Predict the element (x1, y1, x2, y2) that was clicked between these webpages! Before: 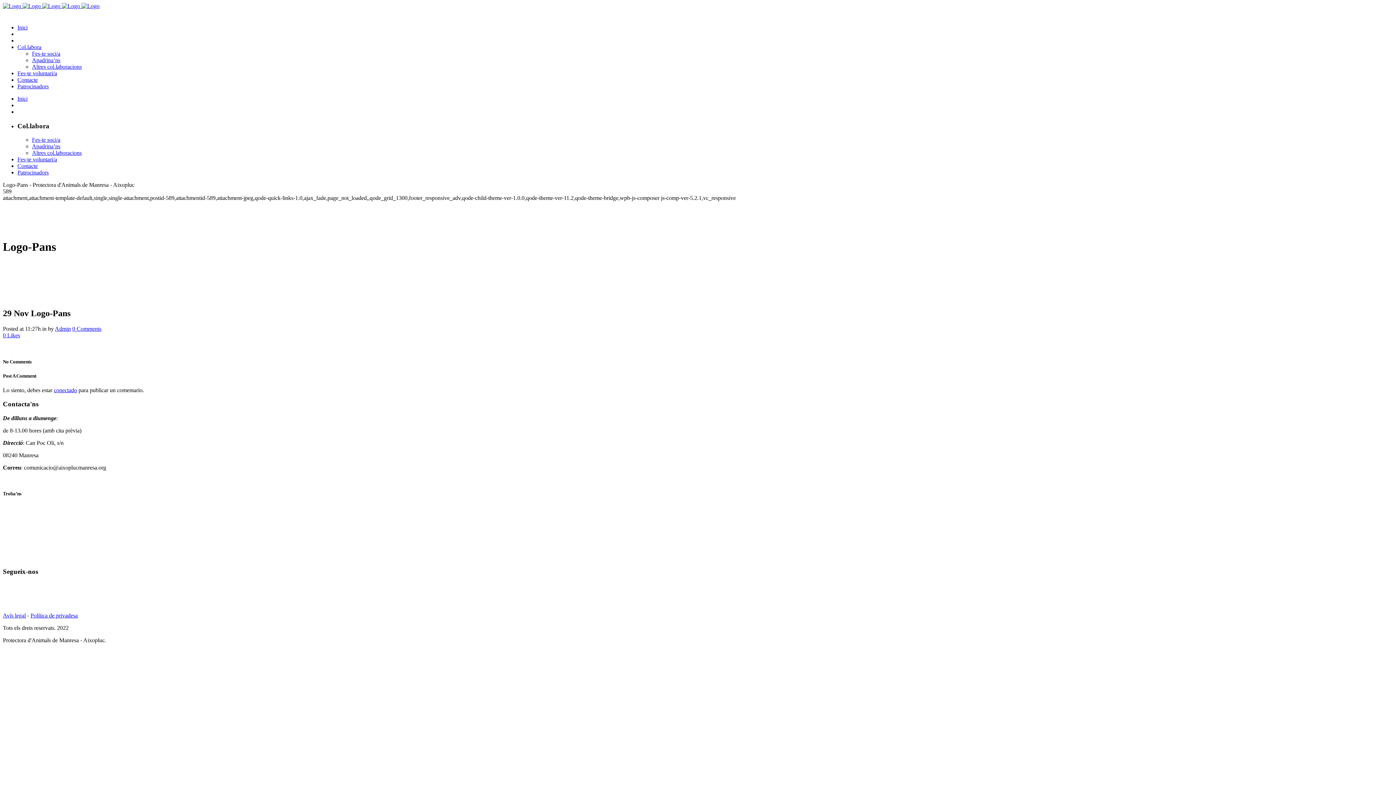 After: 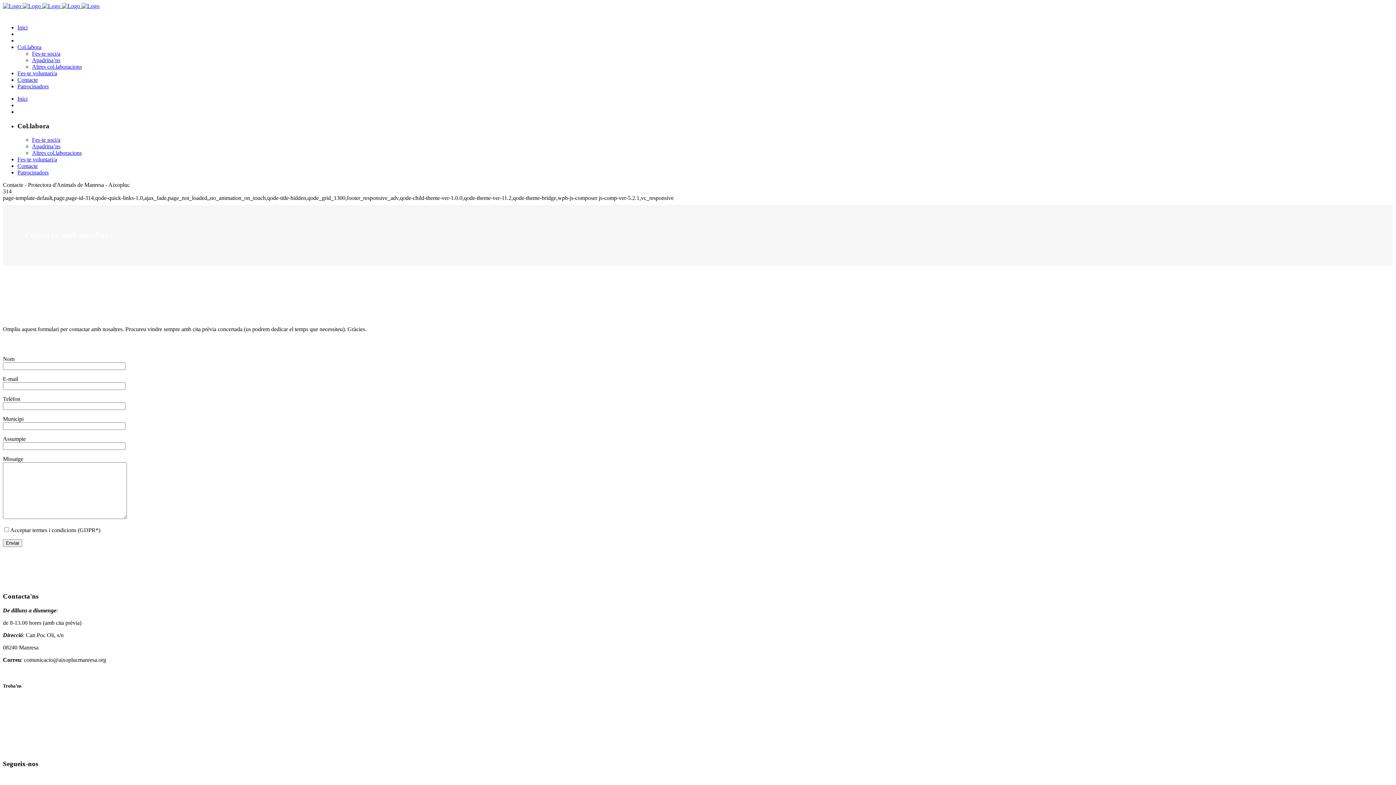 Action: label: Contacte bbox: (17, 76, 37, 82)